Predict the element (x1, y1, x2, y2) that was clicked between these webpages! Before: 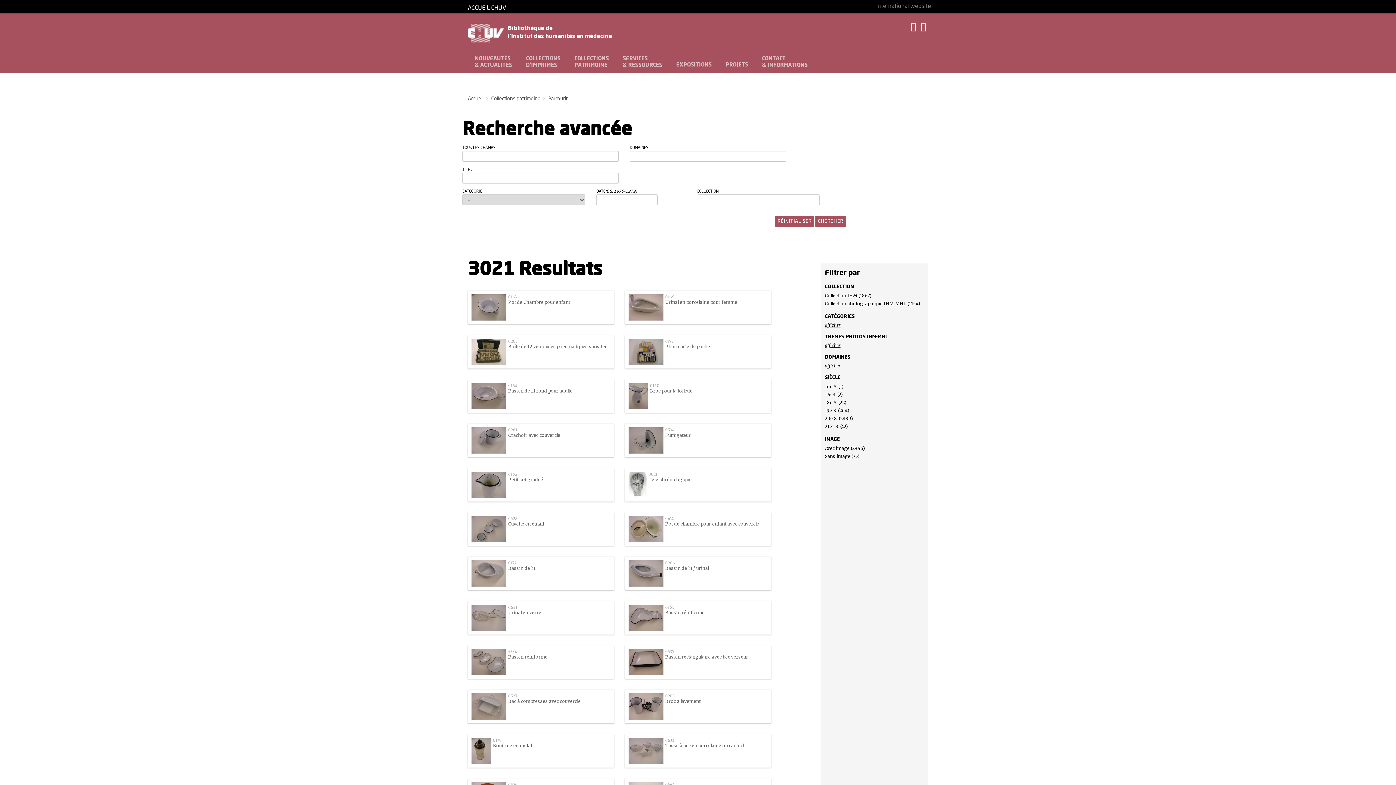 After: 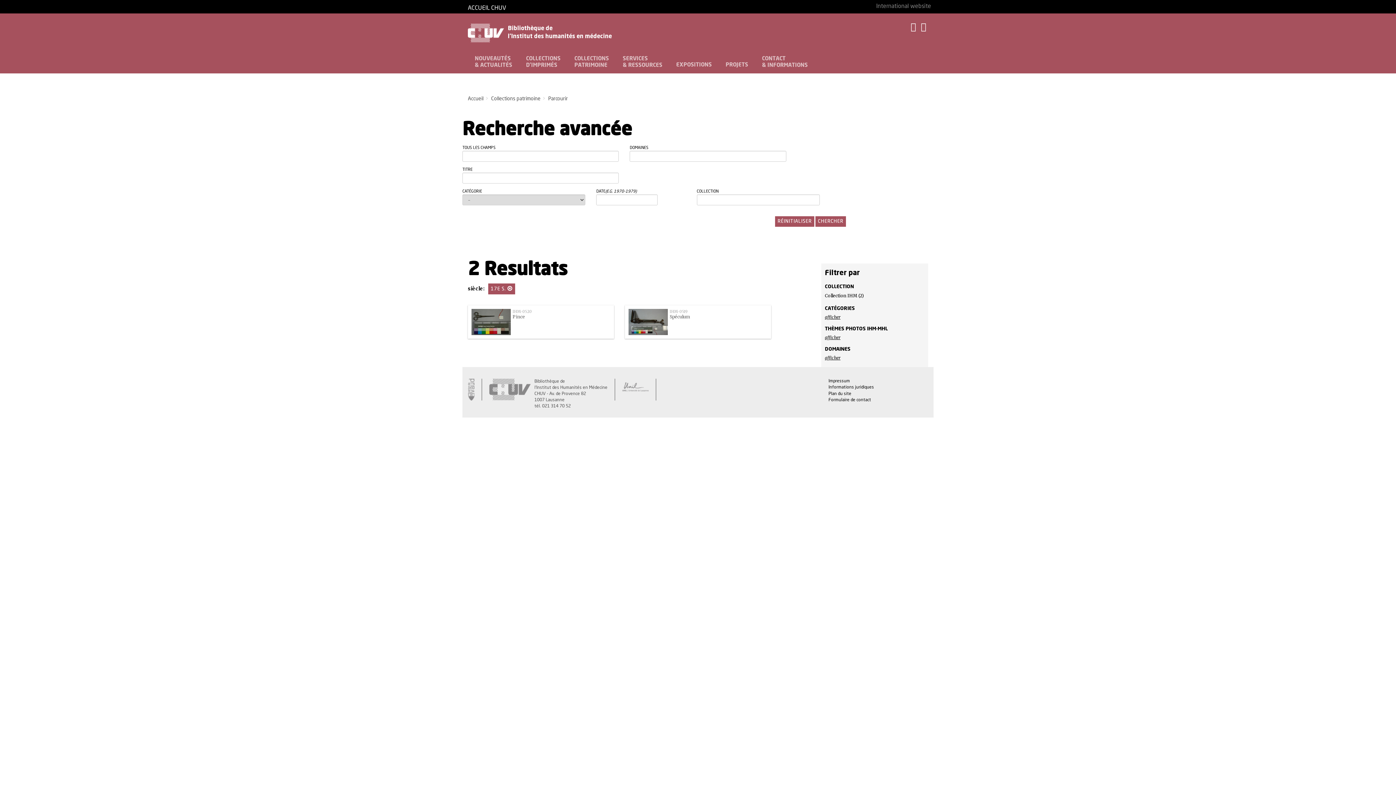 Action: bbox: (825, 392, 842, 397) label: 17e S. (2)